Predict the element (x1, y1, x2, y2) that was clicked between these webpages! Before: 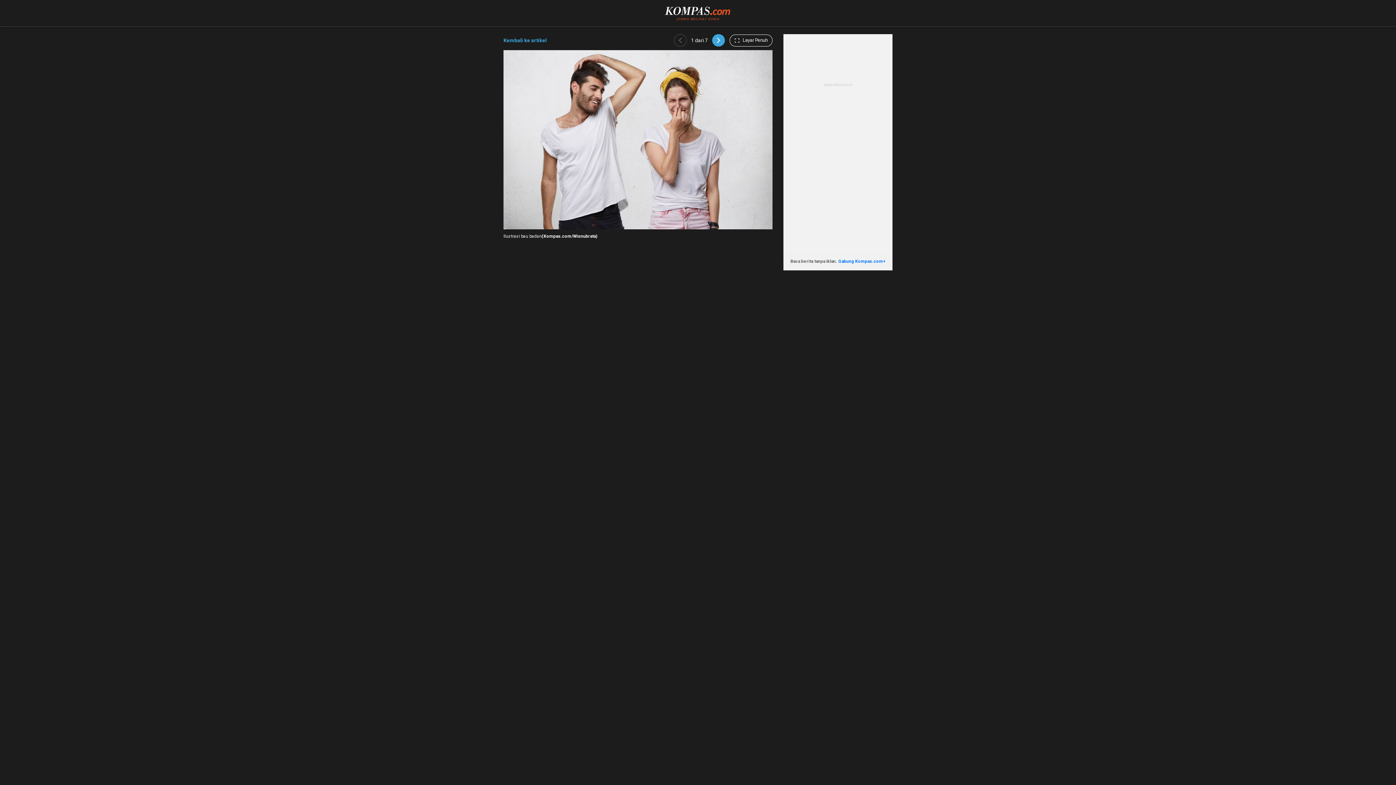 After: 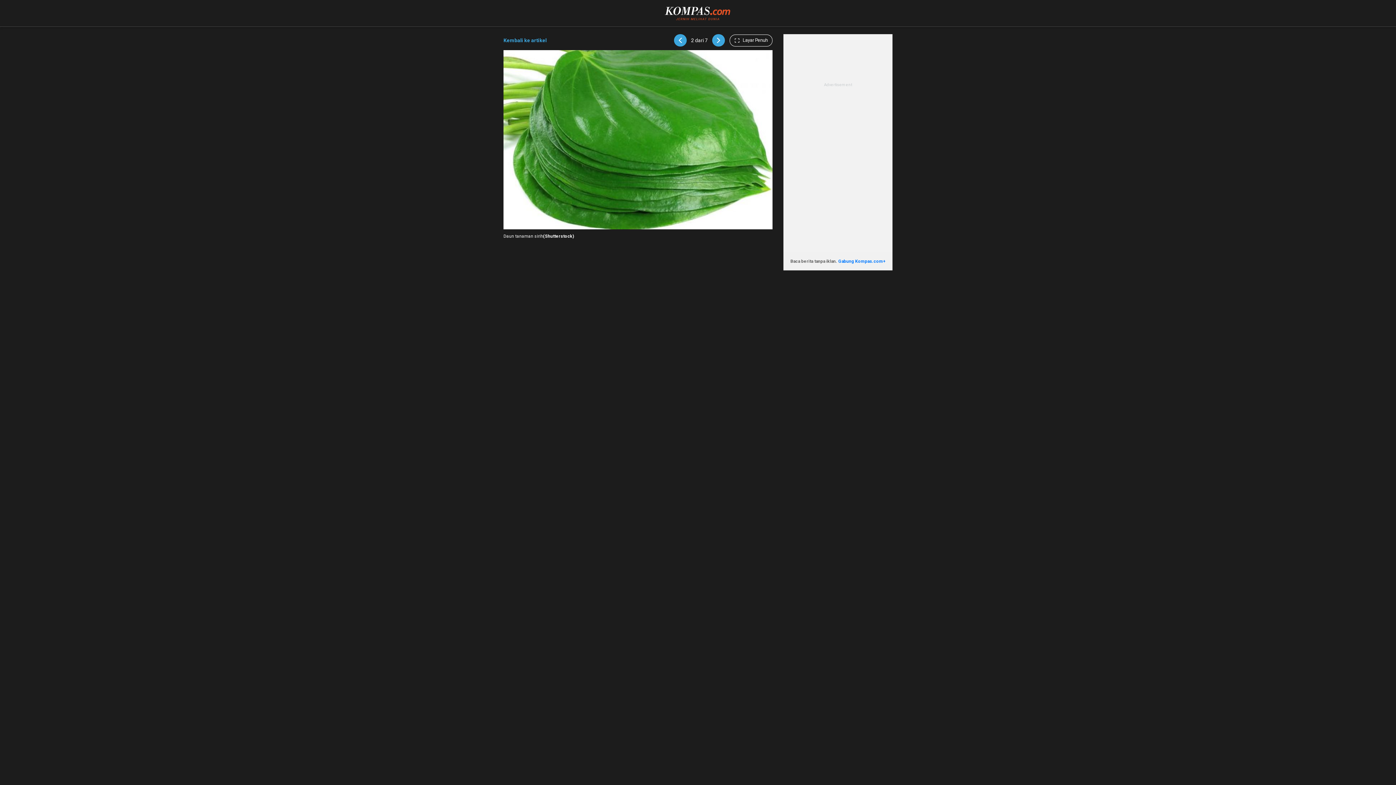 Action: bbox: (712, 34, 725, 46)